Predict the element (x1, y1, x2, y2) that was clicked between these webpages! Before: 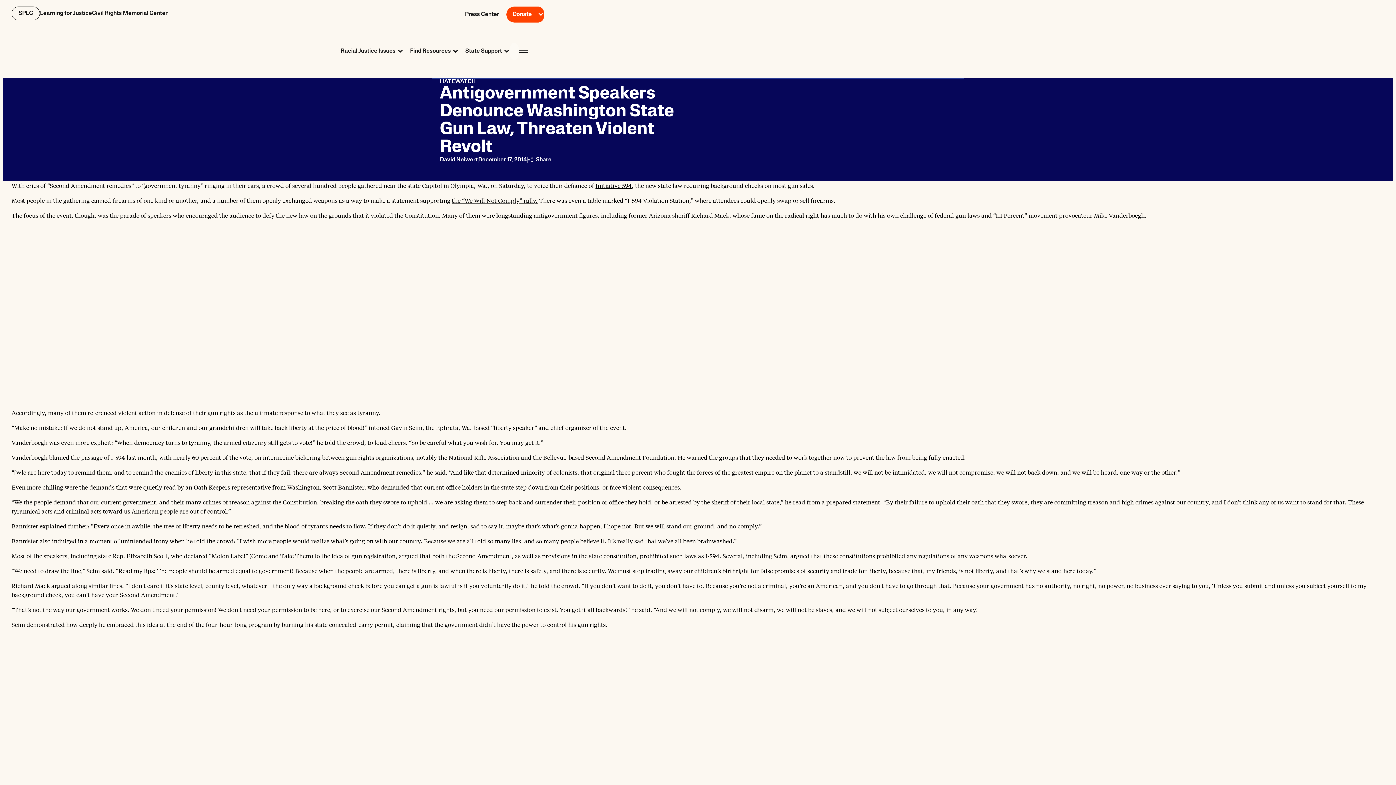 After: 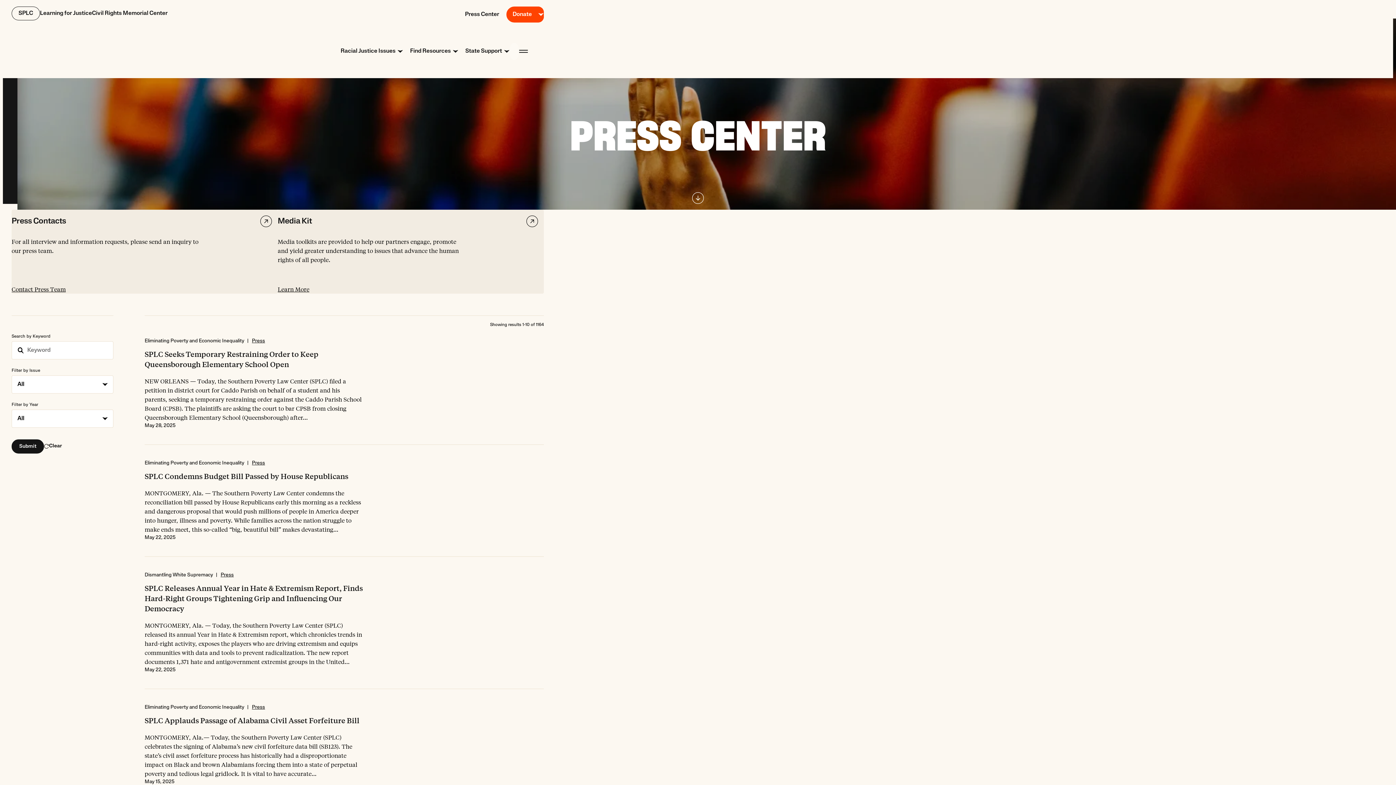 Action: label: Press Center bbox: (457, 7, 506, 21)